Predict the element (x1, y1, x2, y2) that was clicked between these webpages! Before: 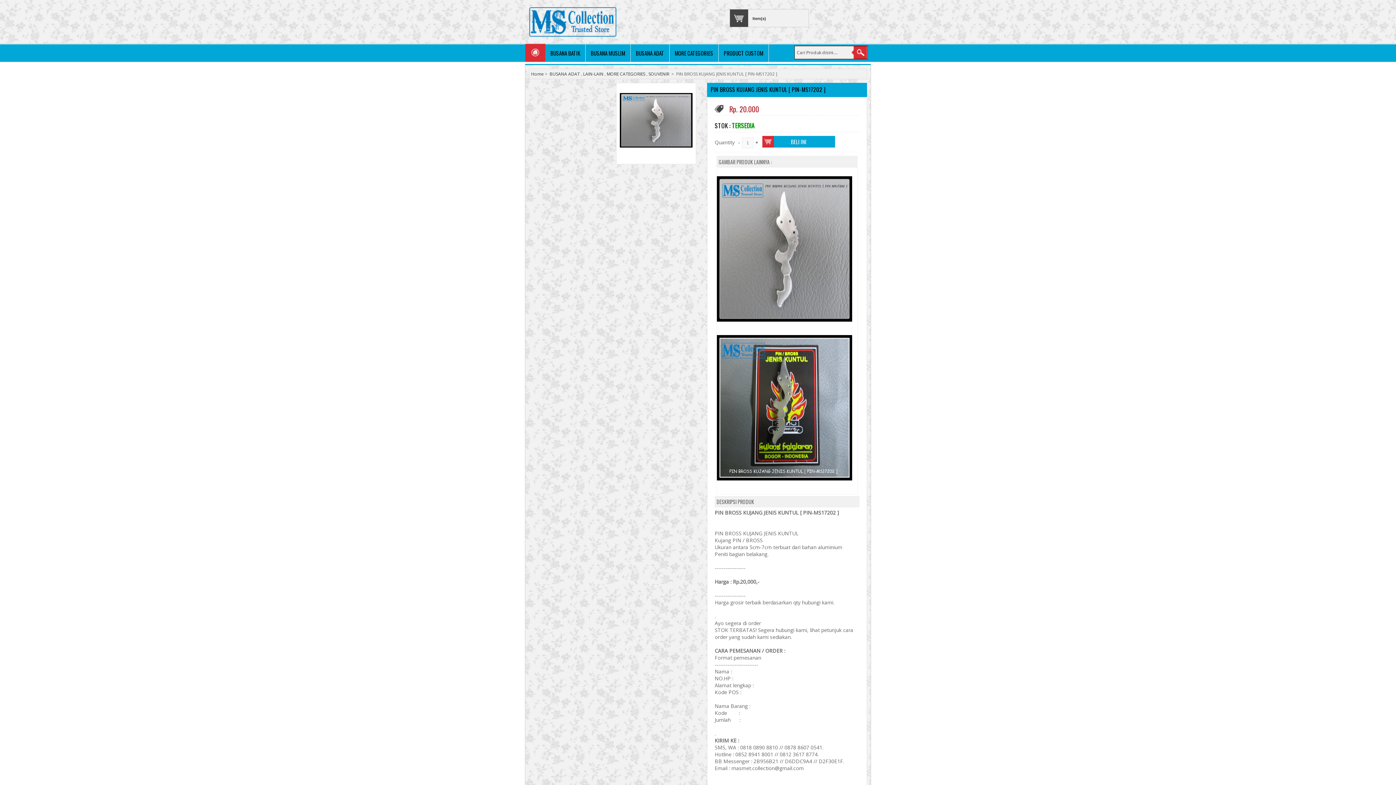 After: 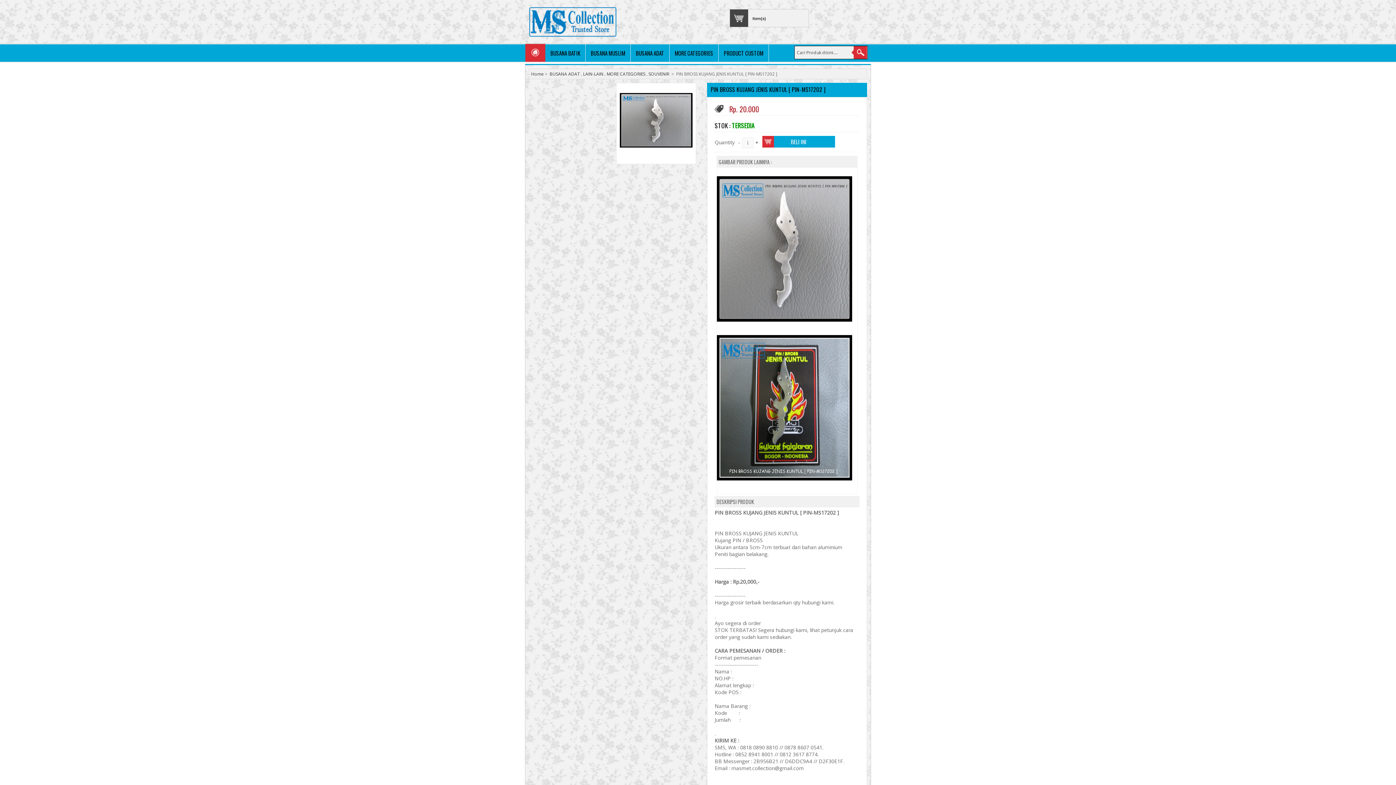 Action: label:  Item(s) bbox: (734, 14, 804, 22)